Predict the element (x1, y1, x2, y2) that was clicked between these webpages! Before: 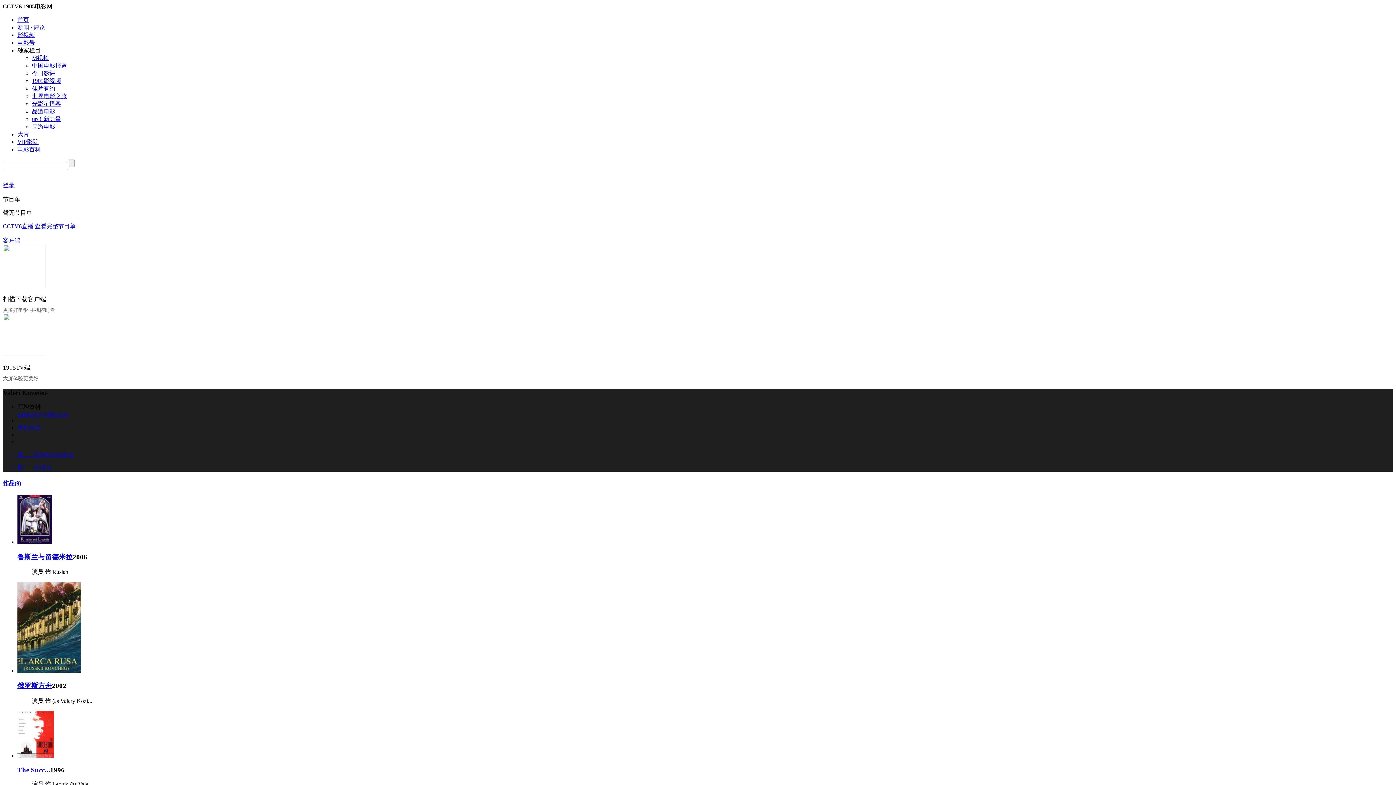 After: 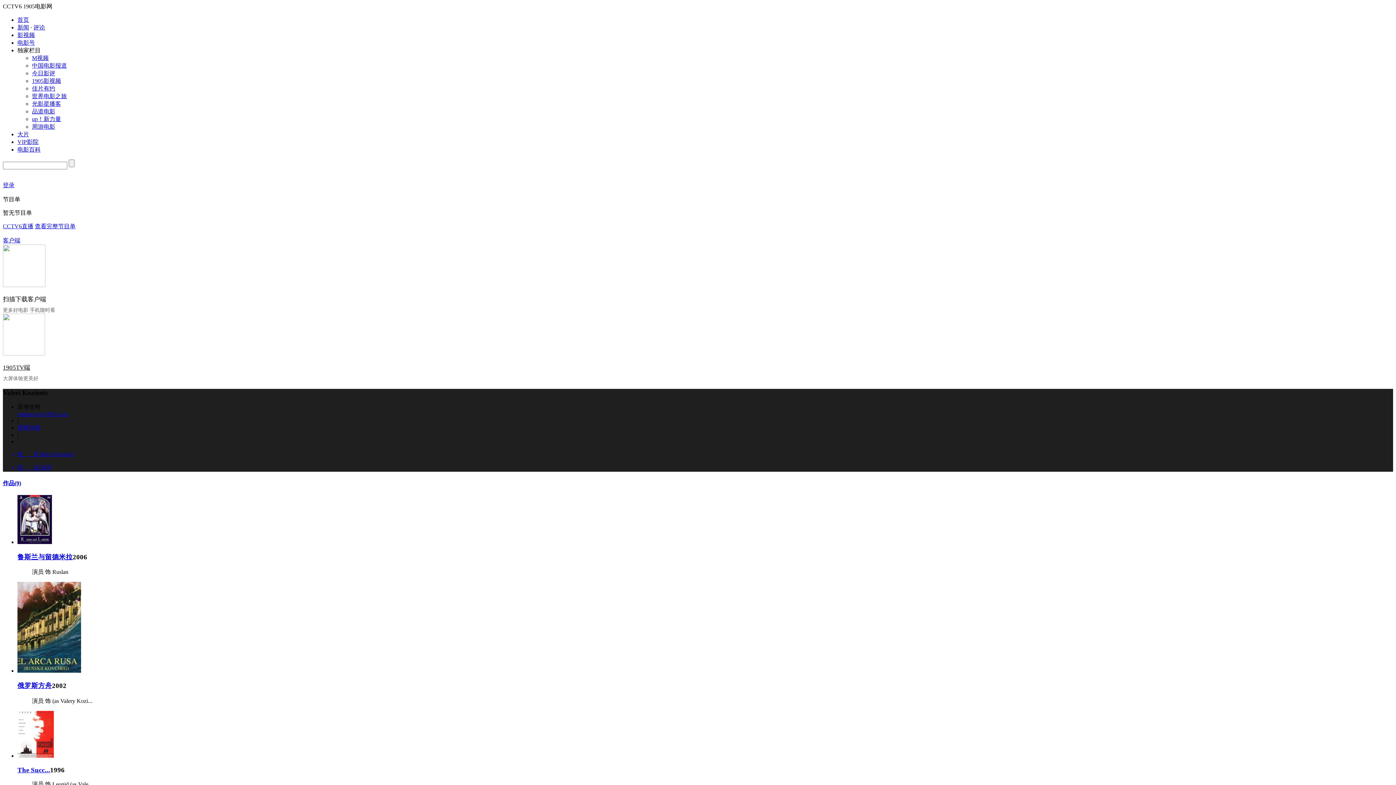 Action: label: 
登录 bbox: (2, 182, 14, 188)